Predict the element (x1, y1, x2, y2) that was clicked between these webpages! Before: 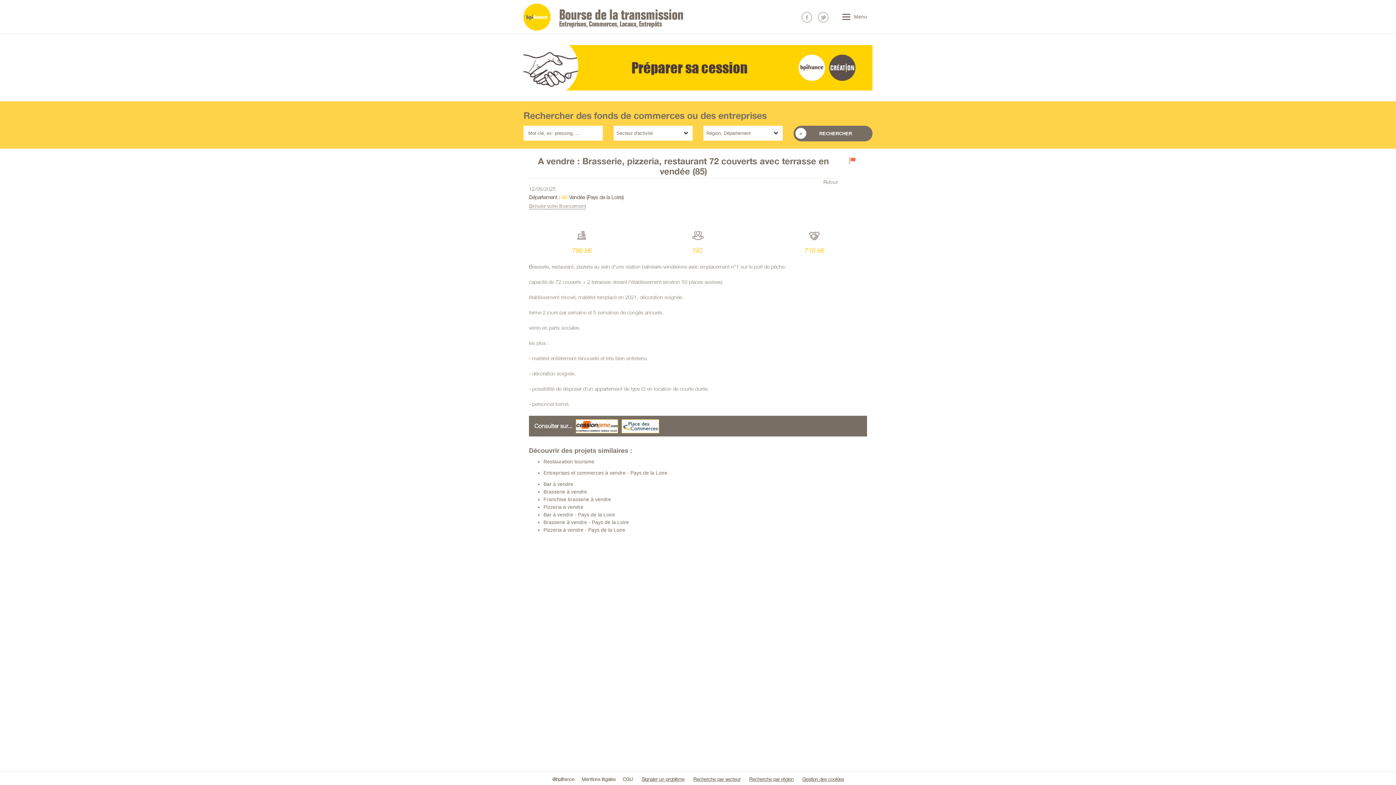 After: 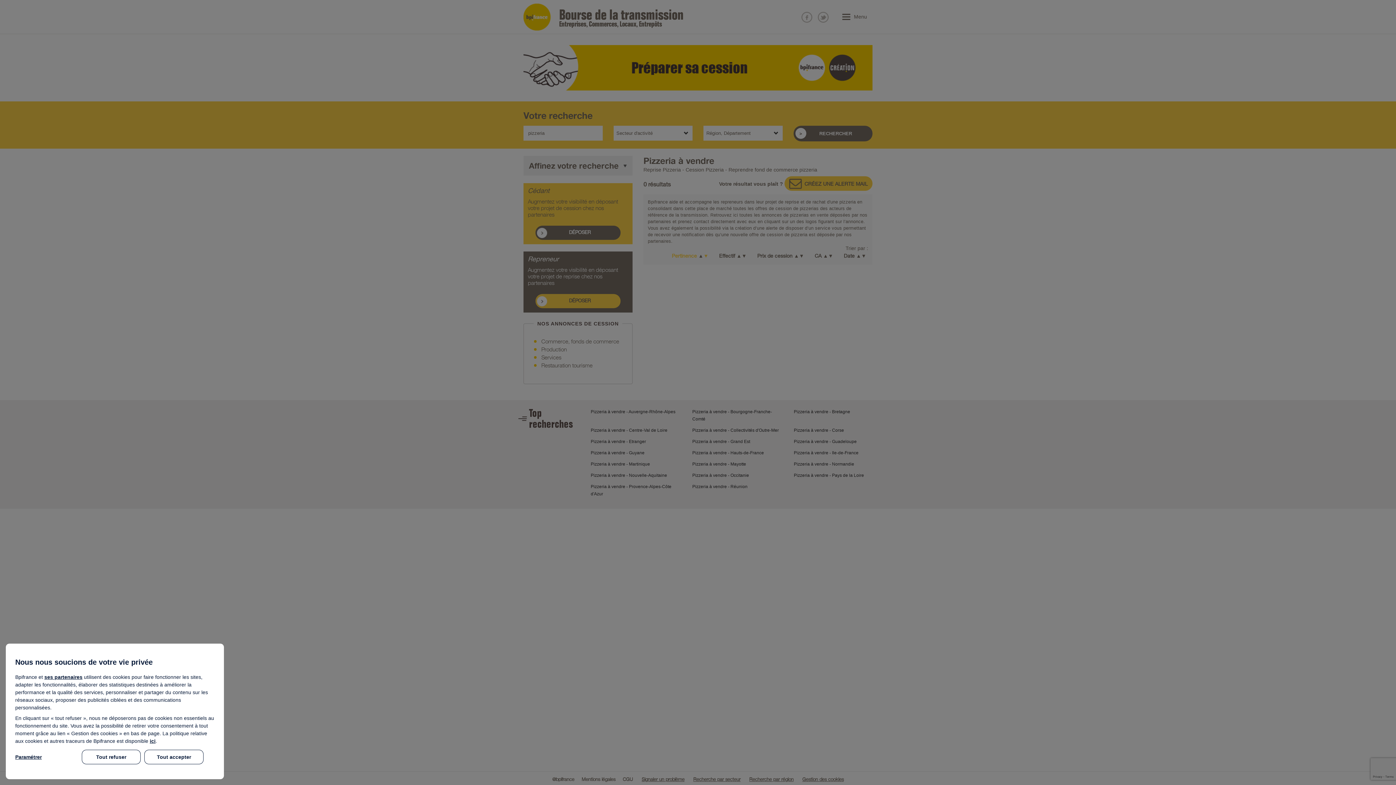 Action: bbox: (543, 504, 583, 510) label: Pizzeria à vendre